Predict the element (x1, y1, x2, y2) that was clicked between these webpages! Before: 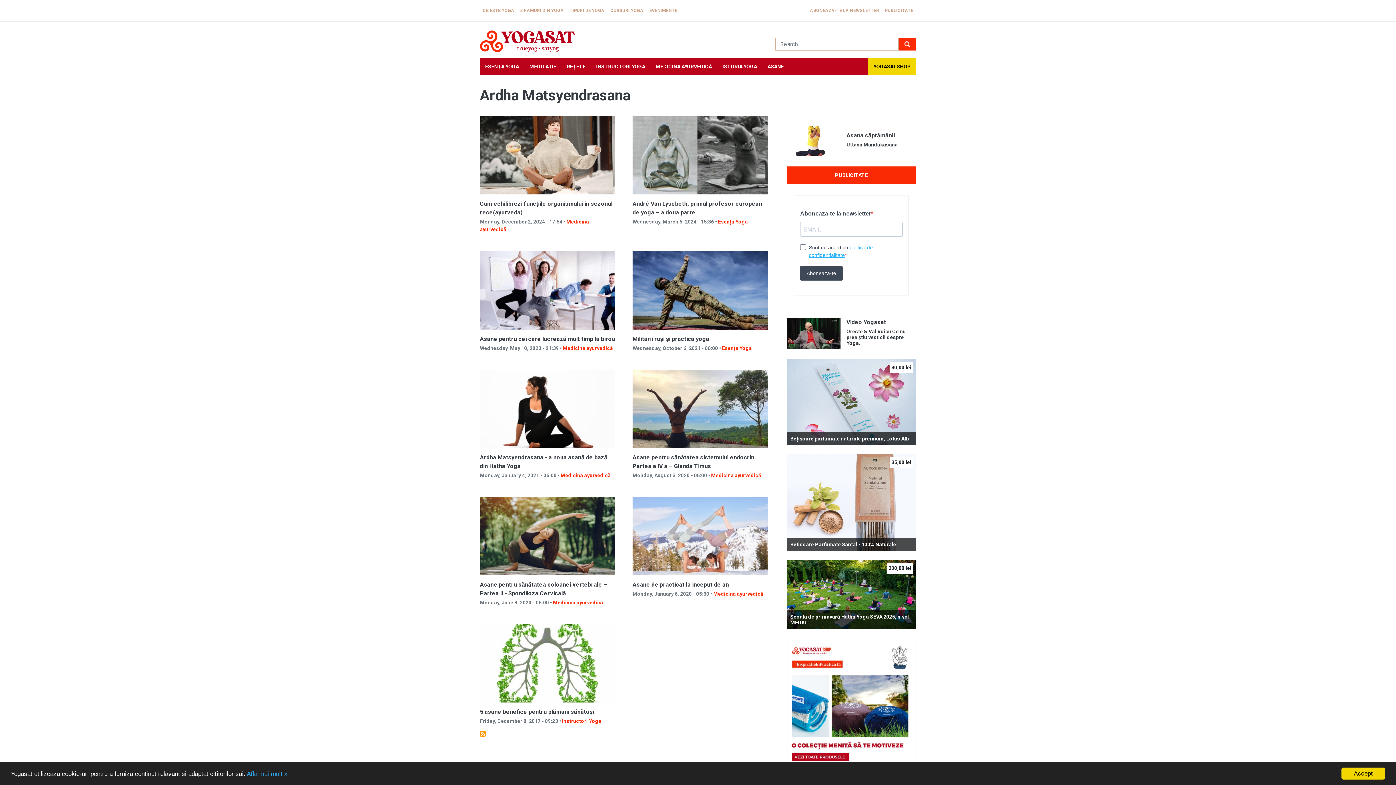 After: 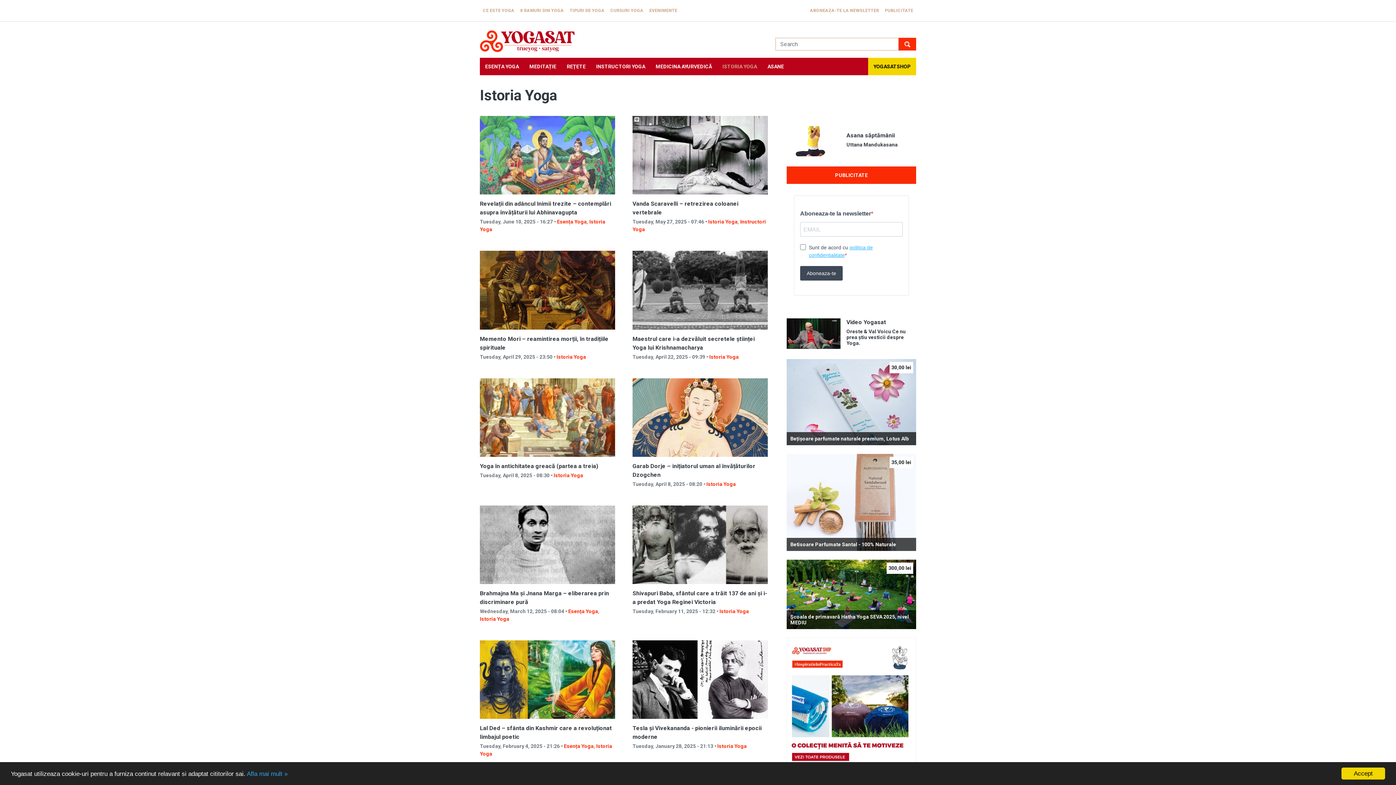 Action: label: ISTORIA YOGA bbox: (717, 57, 762, 75)